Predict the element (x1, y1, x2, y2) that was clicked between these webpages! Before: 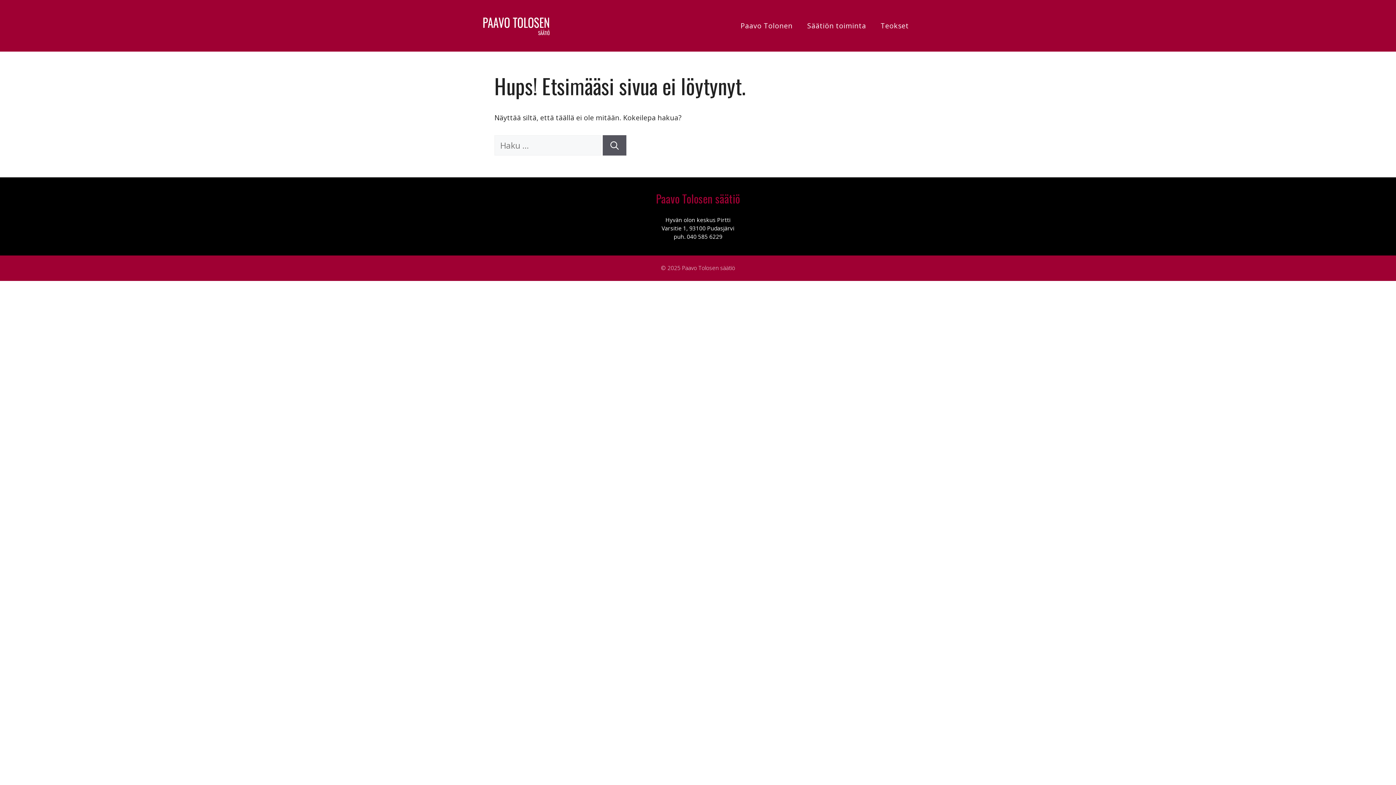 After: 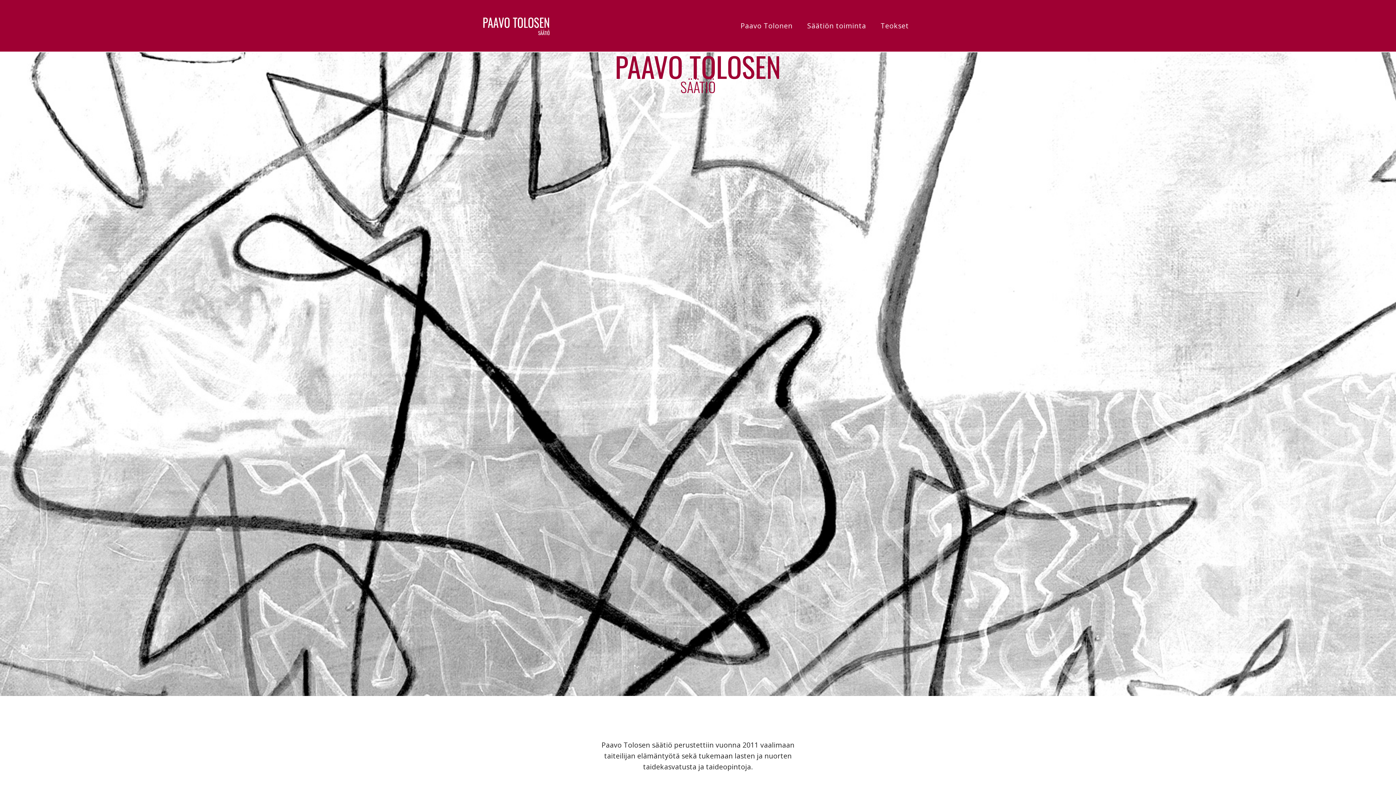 Action: bbox: (480, 20, 552, 29)